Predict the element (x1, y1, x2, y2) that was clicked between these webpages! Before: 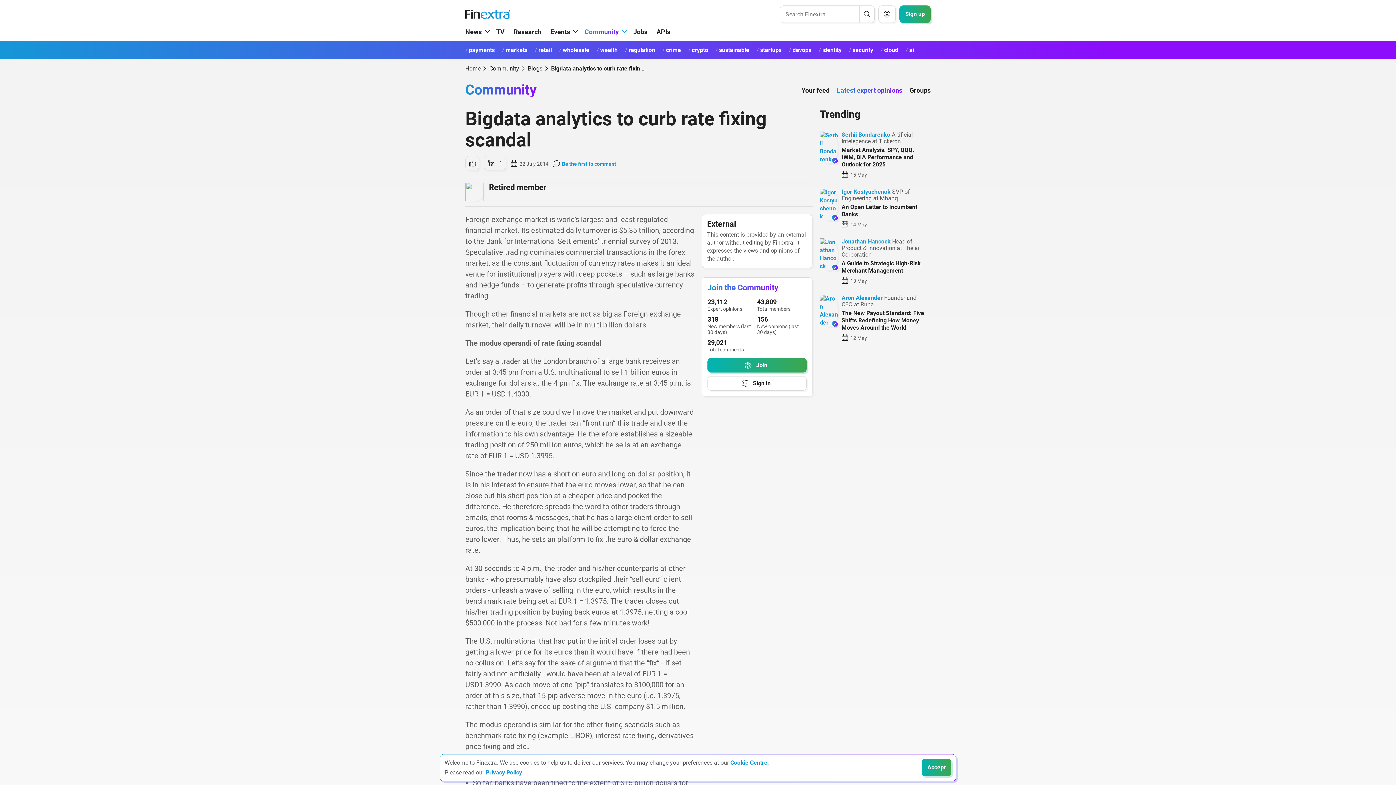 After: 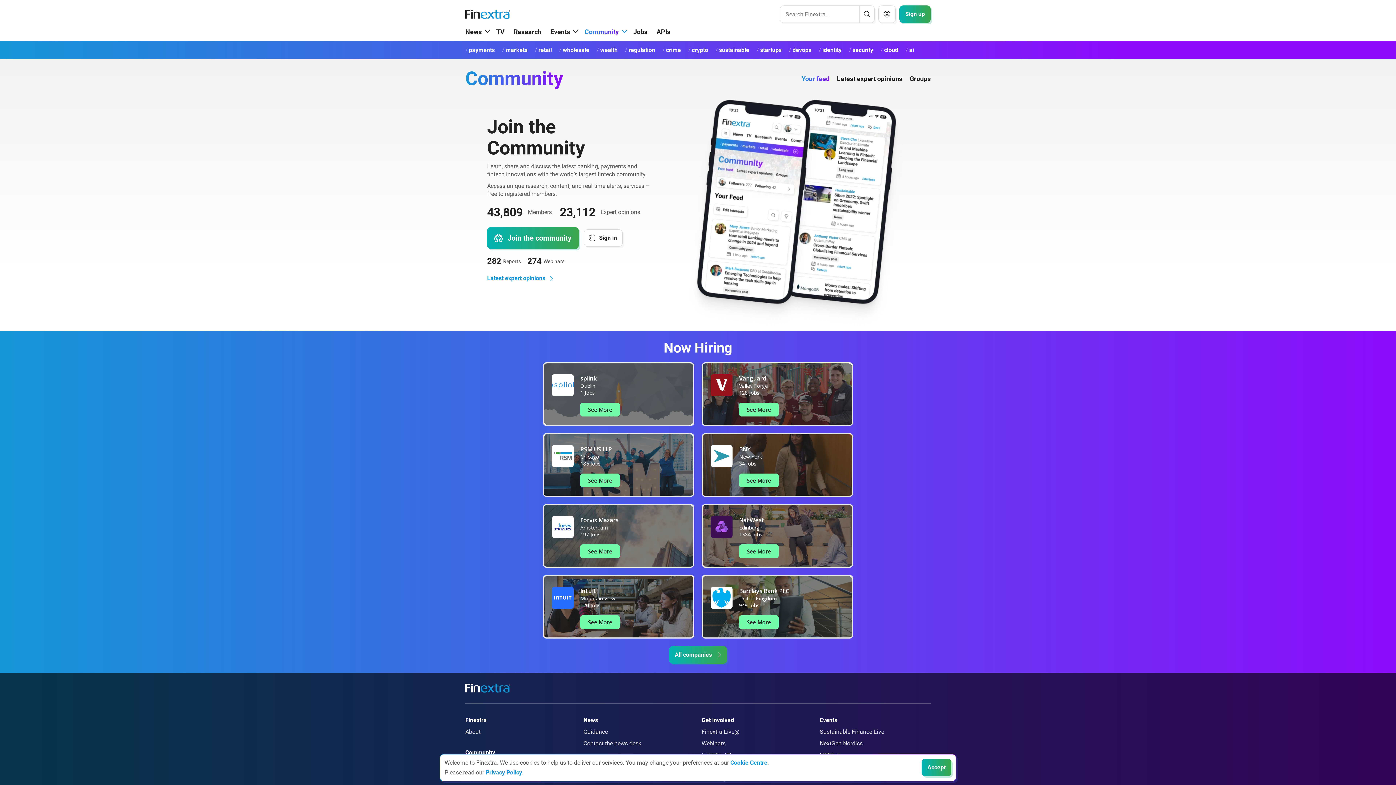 Action: bbox: (801, 86, 829, 94) label: Your feed